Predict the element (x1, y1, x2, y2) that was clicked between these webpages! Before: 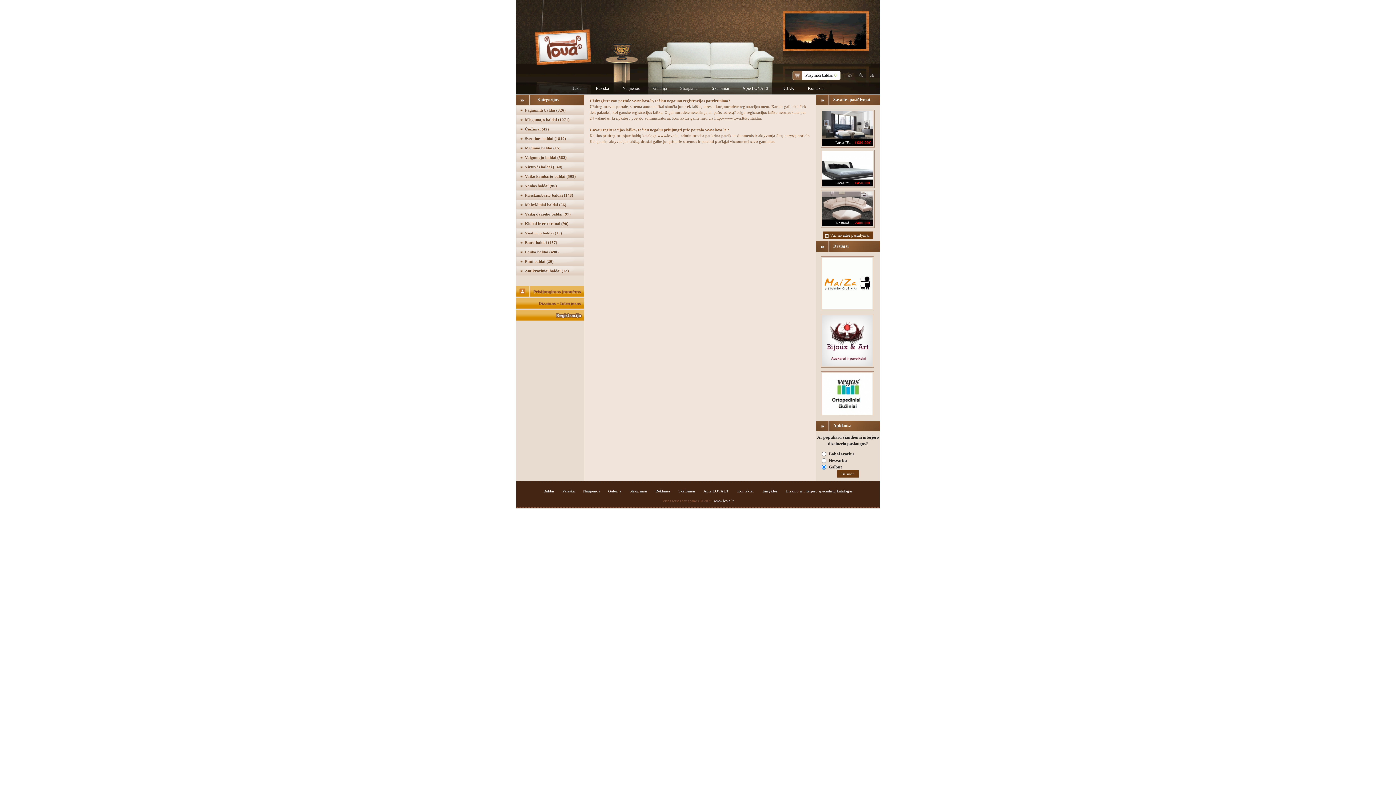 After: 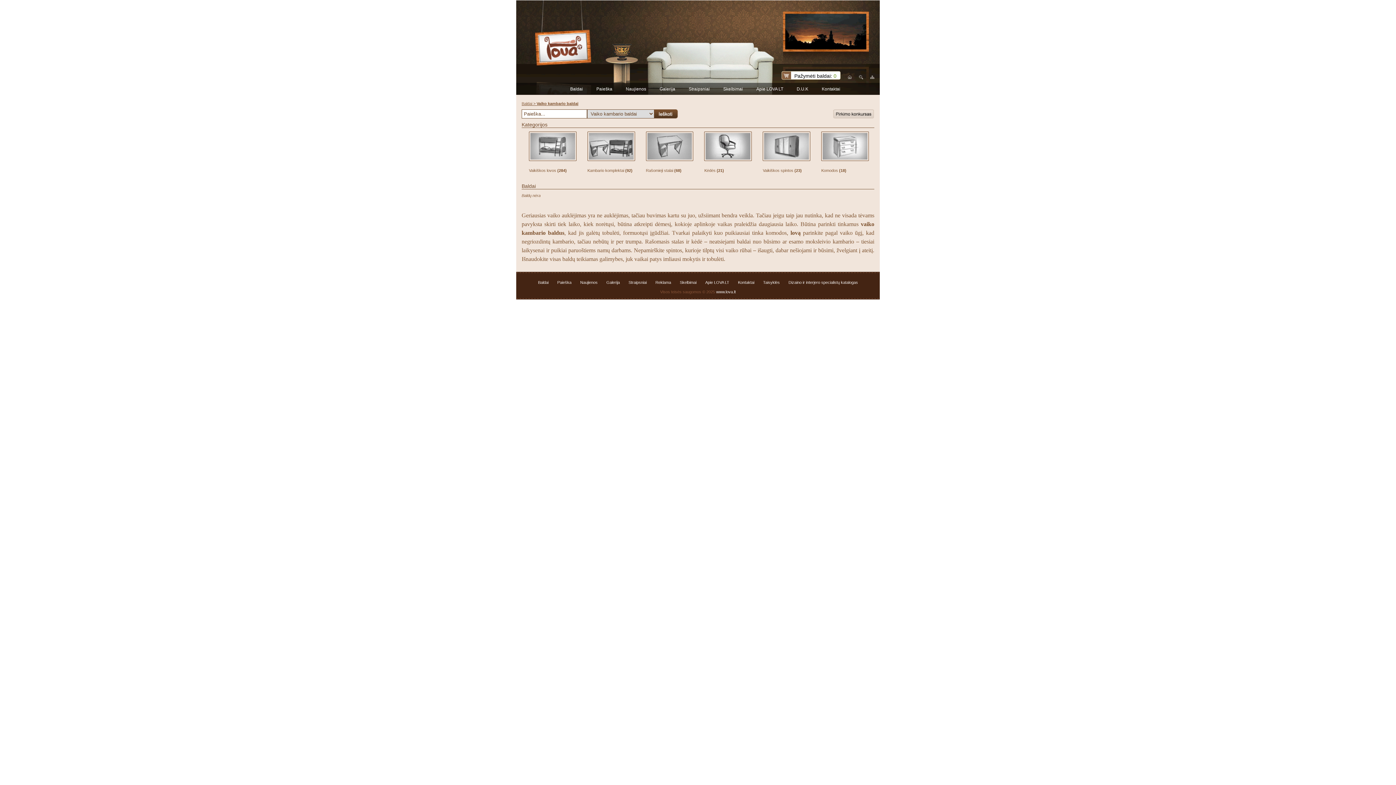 Action: label: Vaiko kambario baldai (509) bbox: (516, 171, 584, 181)